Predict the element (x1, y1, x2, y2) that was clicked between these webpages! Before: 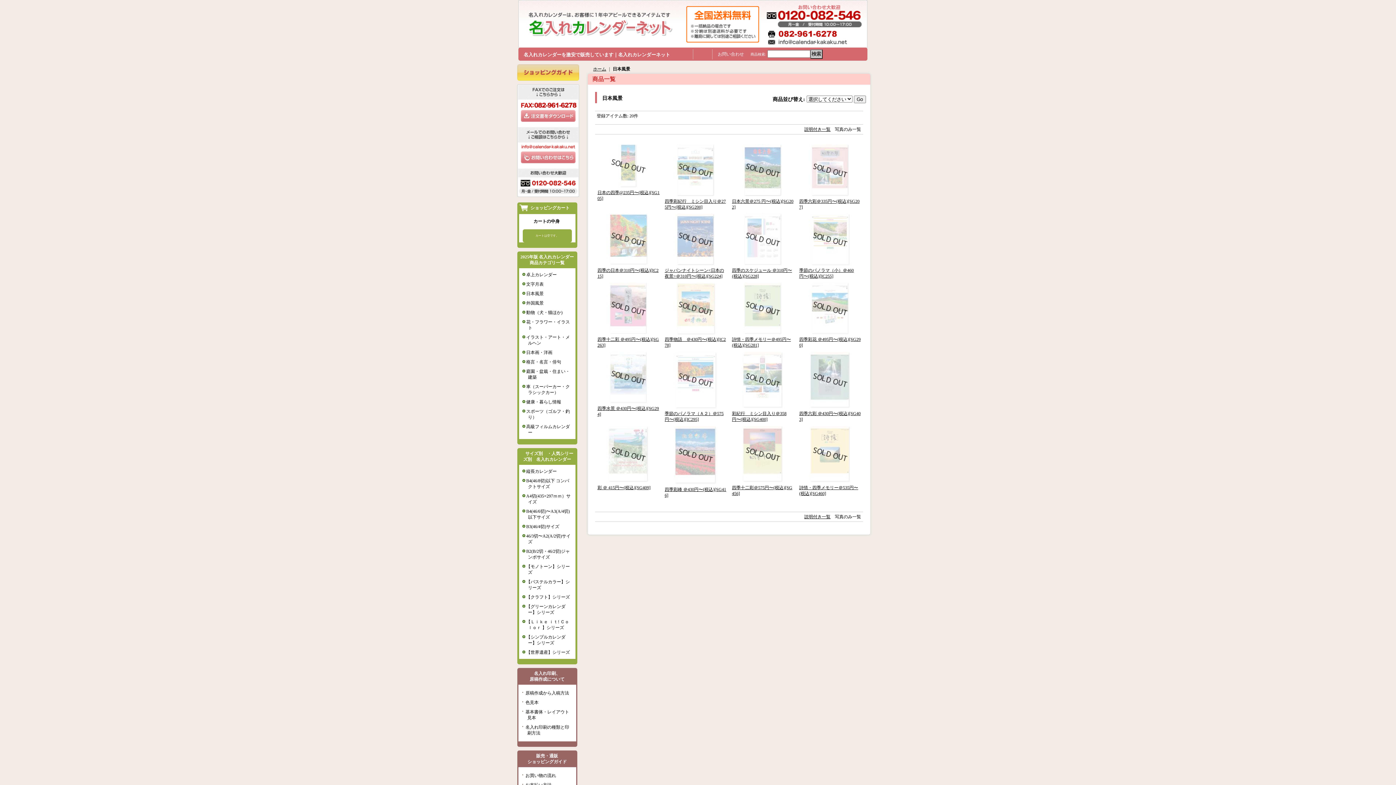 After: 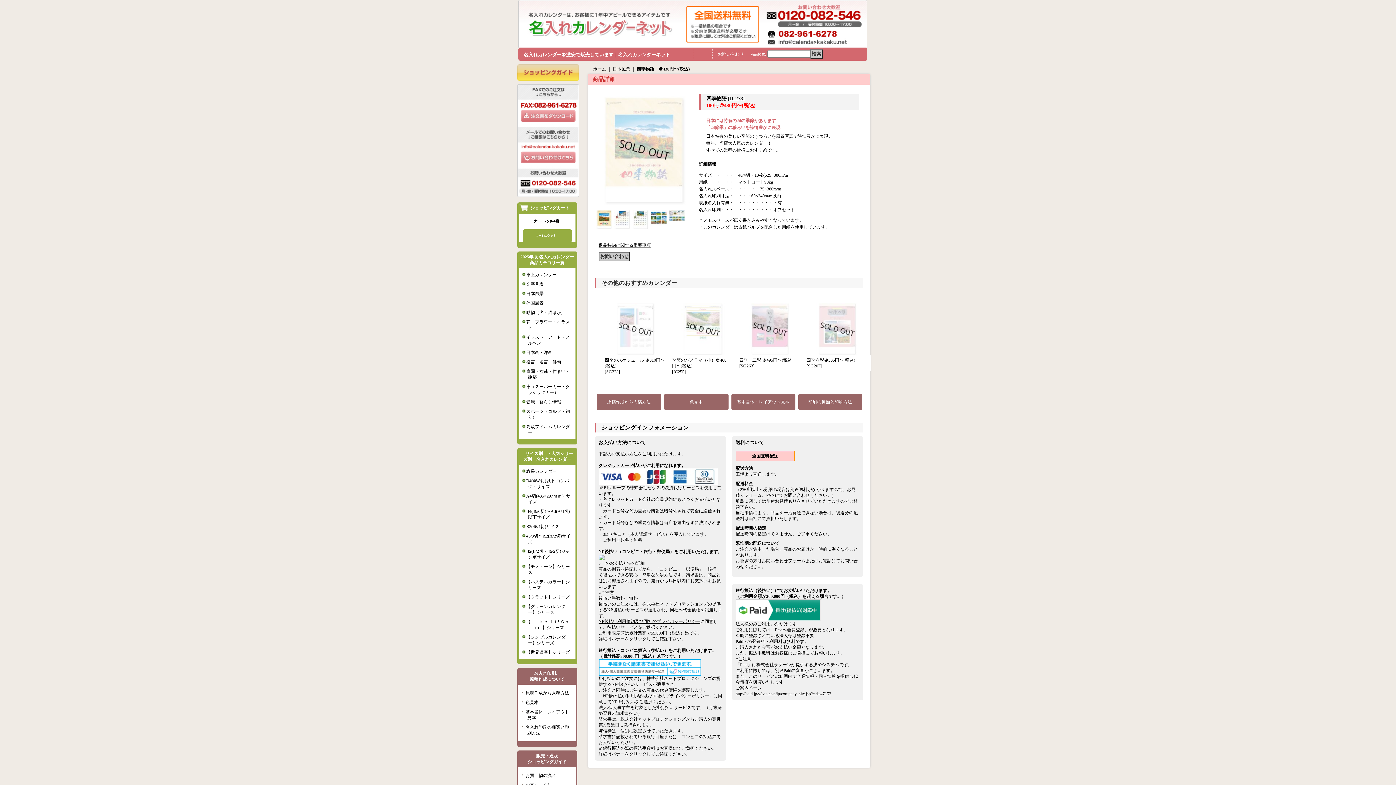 Action: bbox: (674, 330, 717, 336)